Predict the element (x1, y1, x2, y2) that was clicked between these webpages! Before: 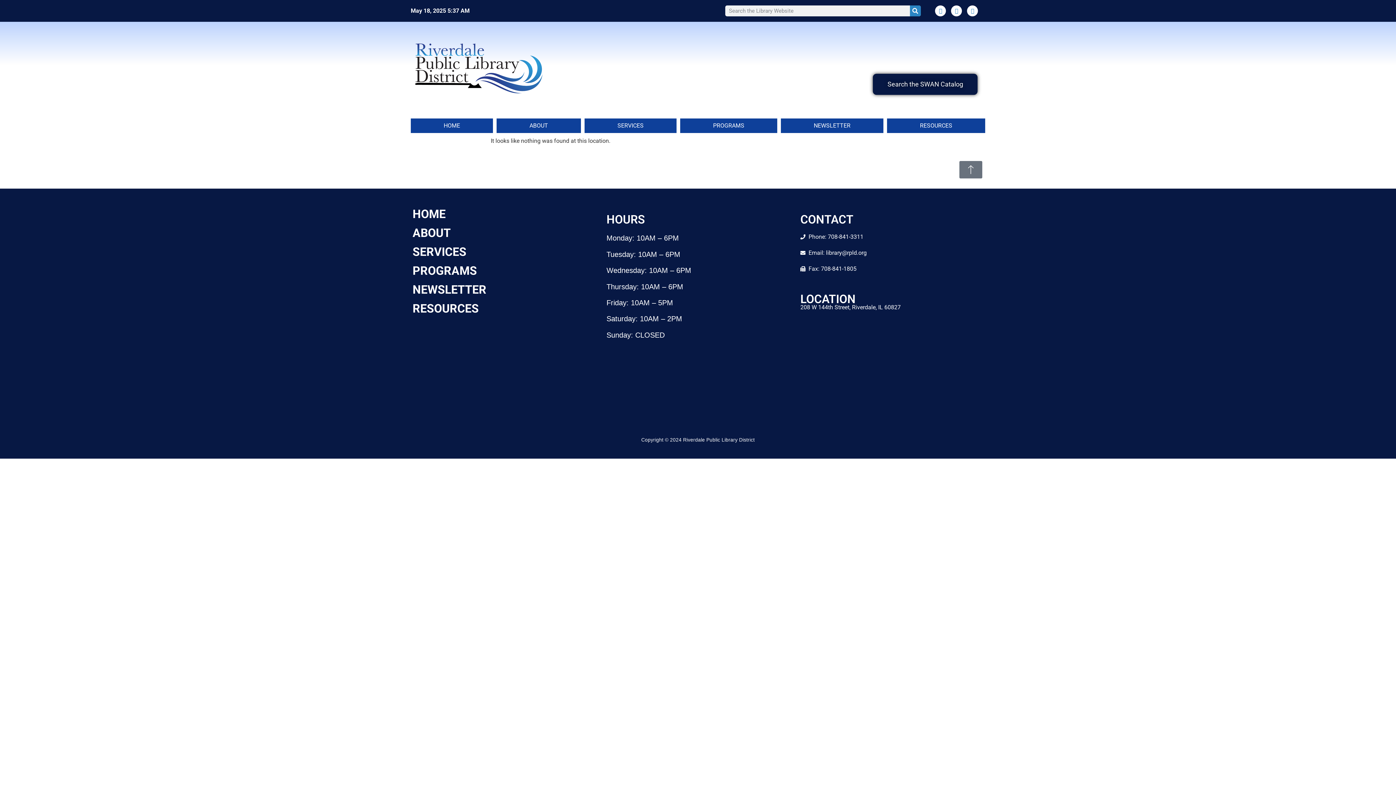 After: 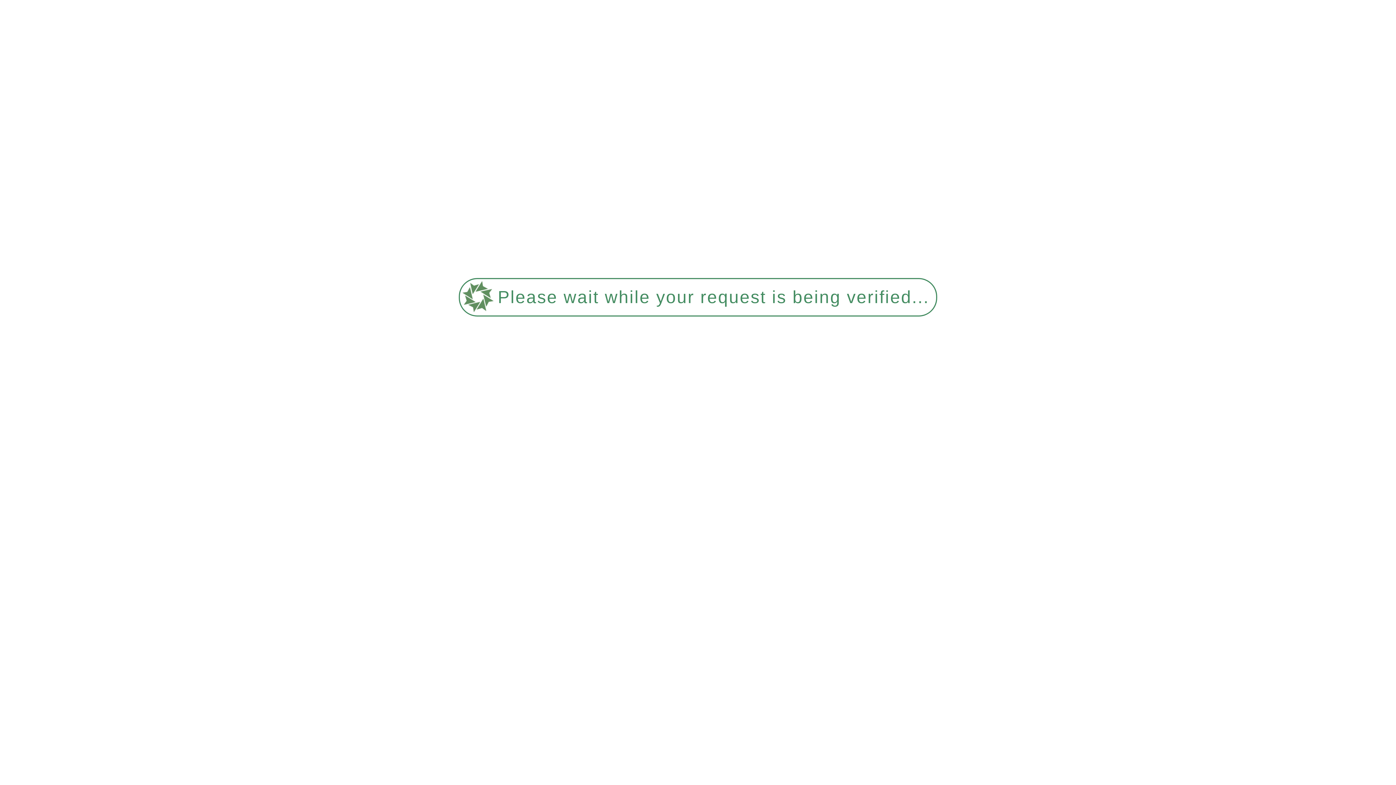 Action: bbox: (412, 226, 450, 240) label: ABOUT